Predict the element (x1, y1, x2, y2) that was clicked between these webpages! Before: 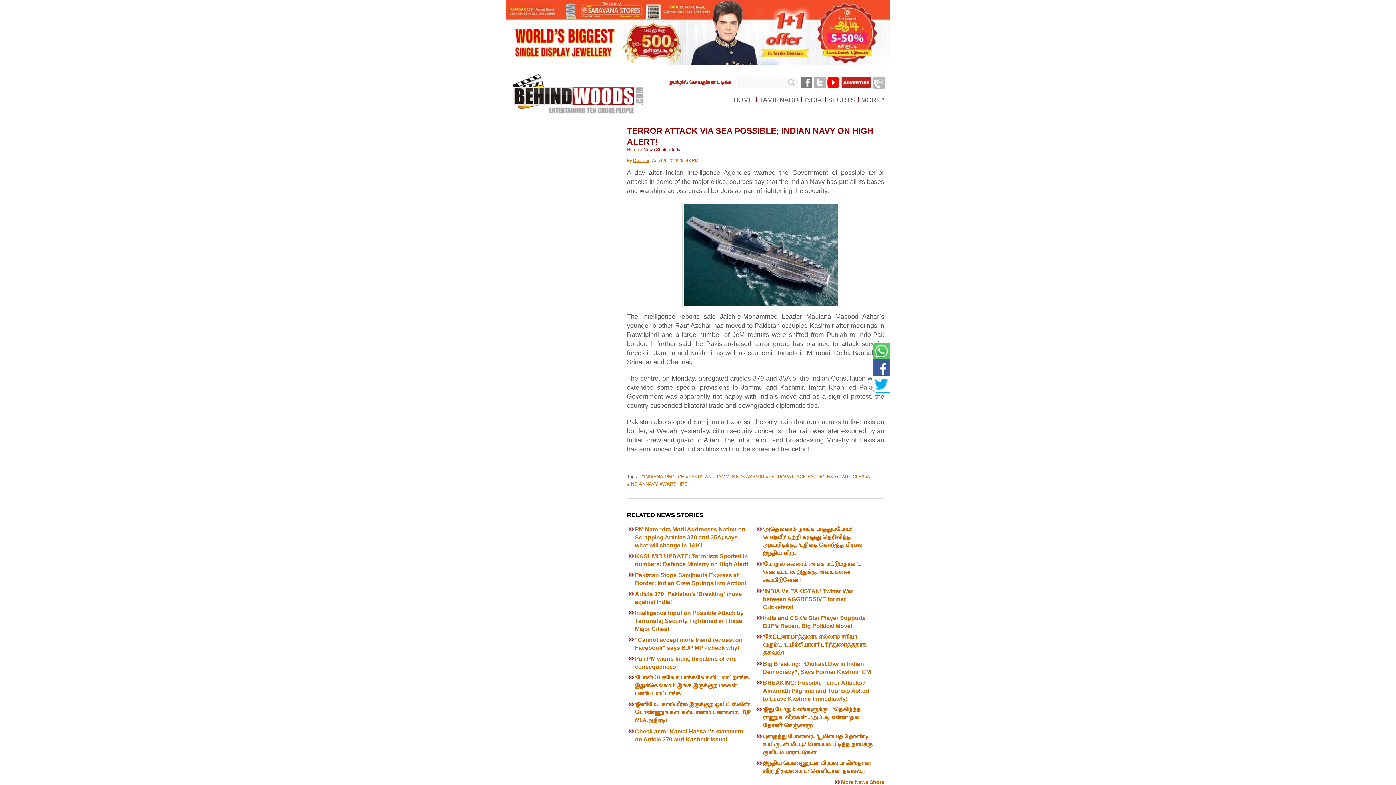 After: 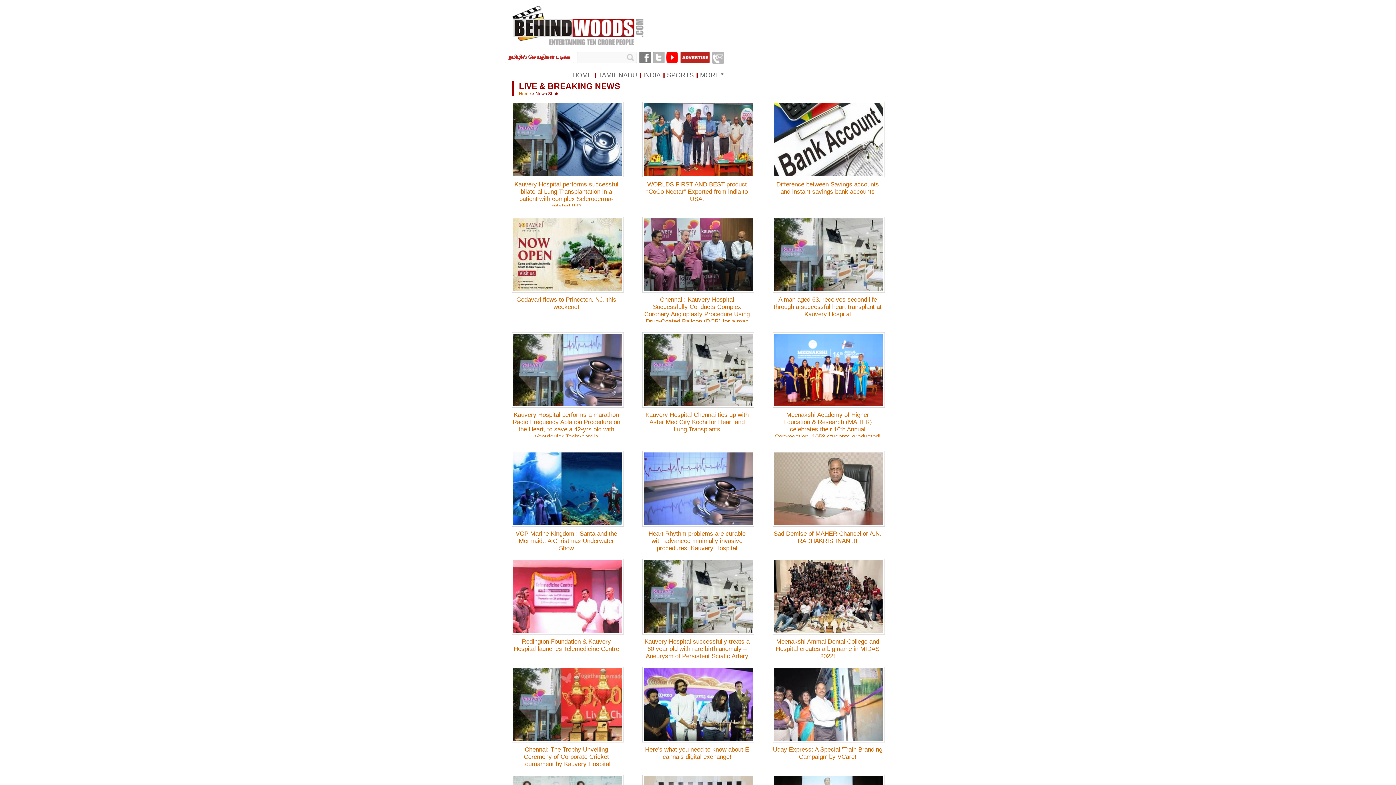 Action: bbox: (643, 147, 667, 152) label: News Shots